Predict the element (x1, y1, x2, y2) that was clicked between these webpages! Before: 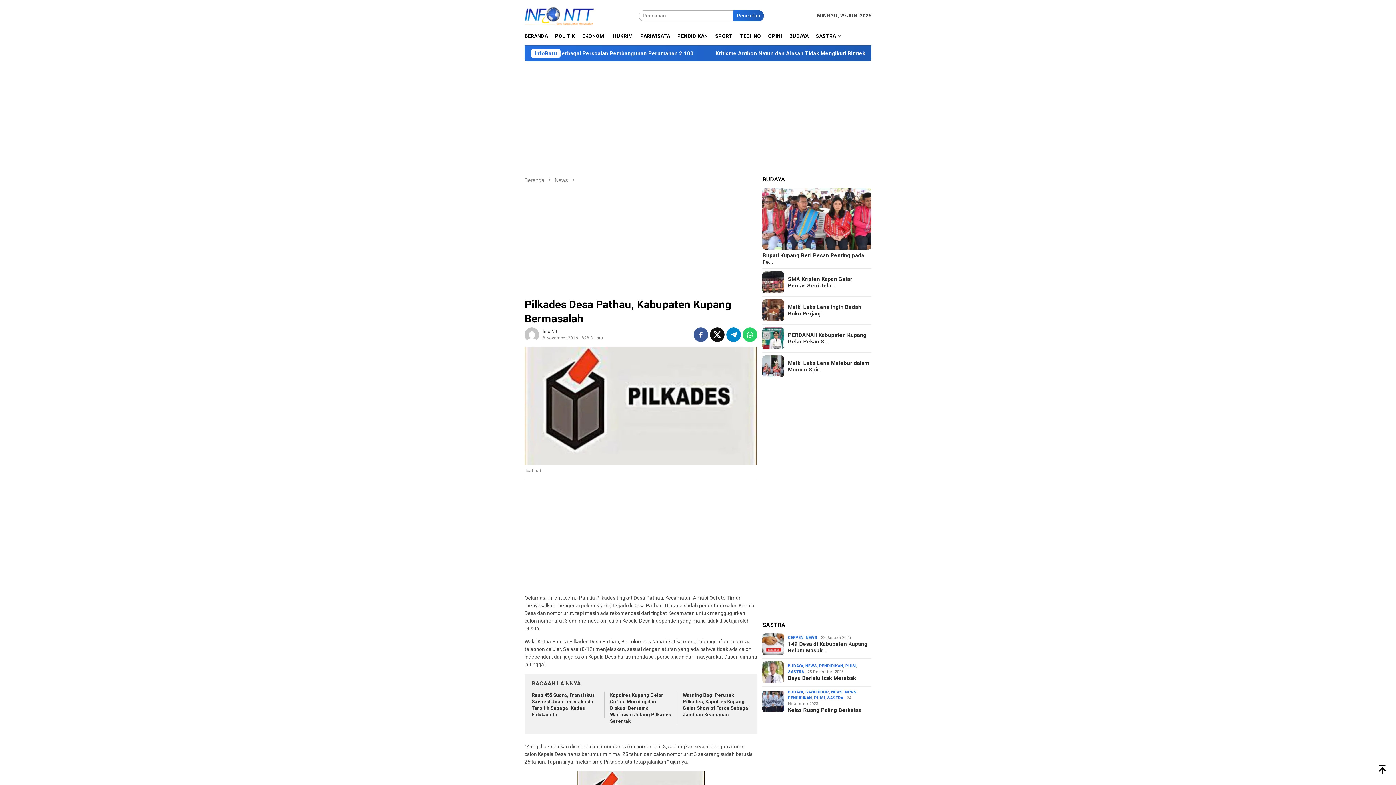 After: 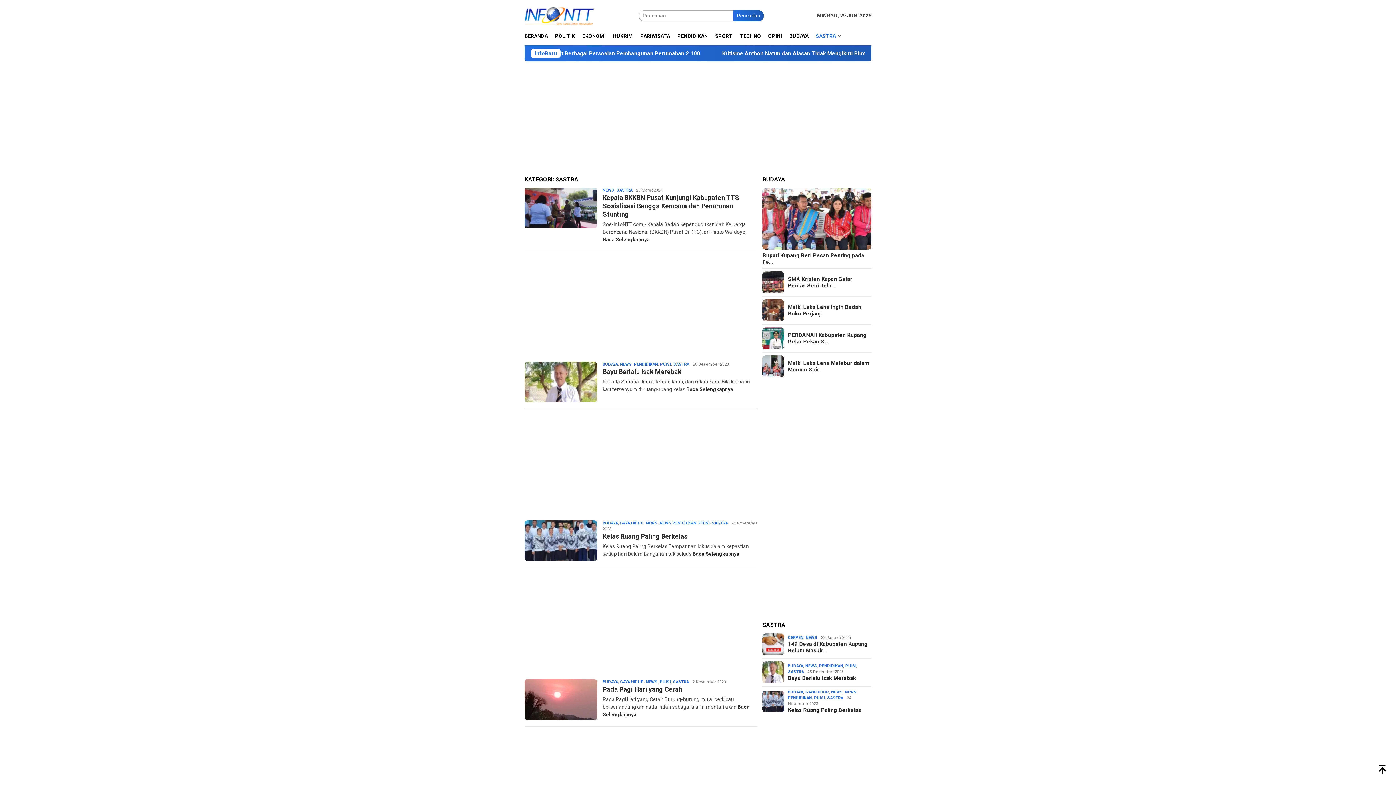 Action: label: SASTRA bbox: (827, 695, 843, 700)